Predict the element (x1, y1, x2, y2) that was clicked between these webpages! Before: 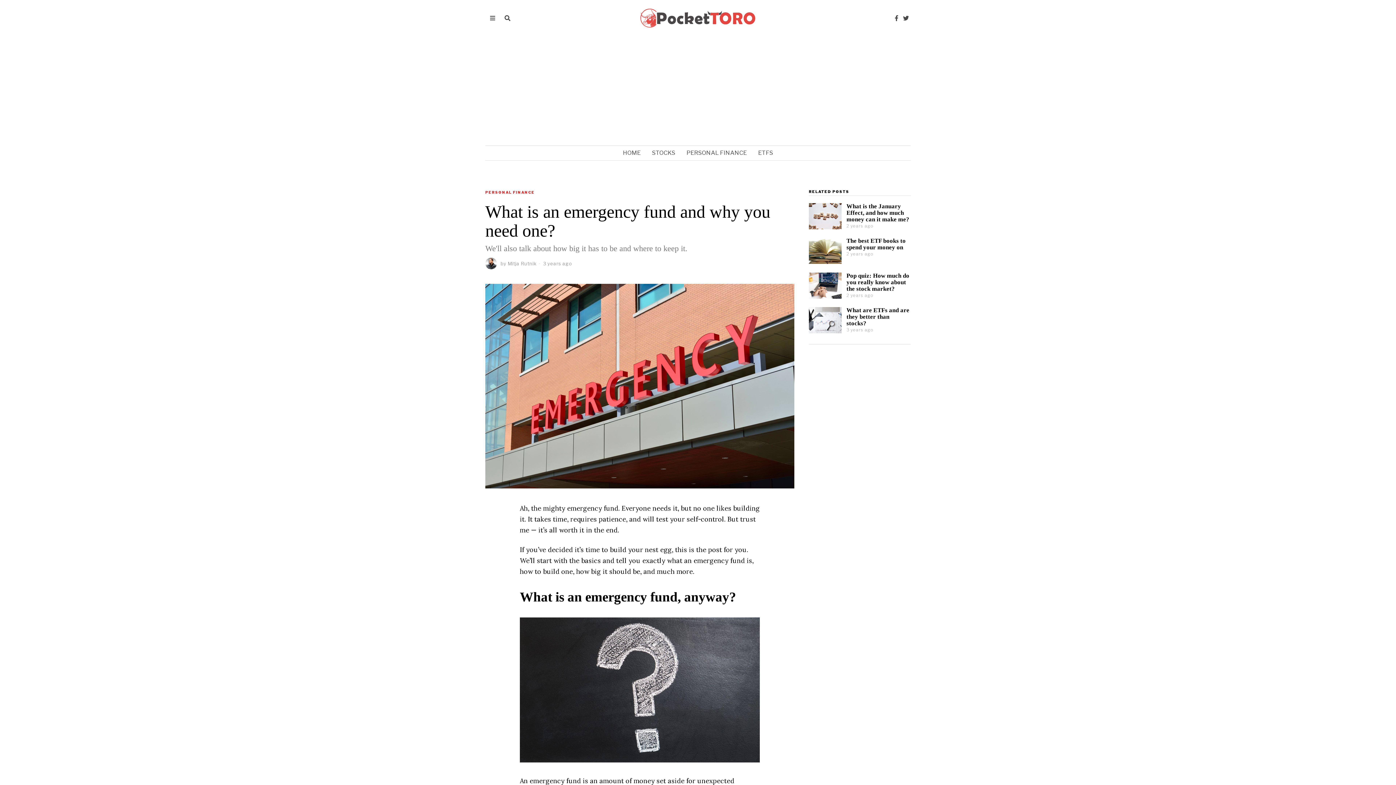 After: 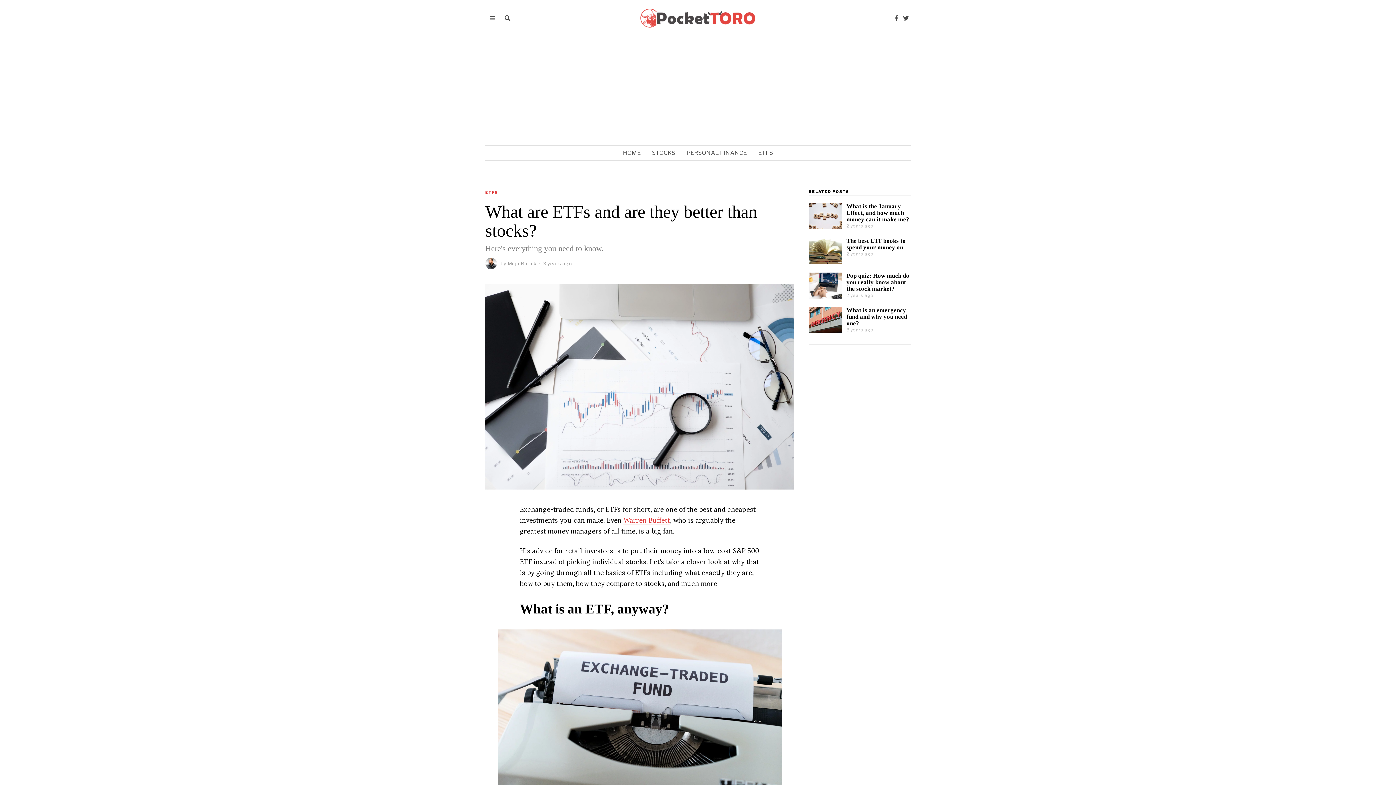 Action: bbox: (809, 307, 841, 333)